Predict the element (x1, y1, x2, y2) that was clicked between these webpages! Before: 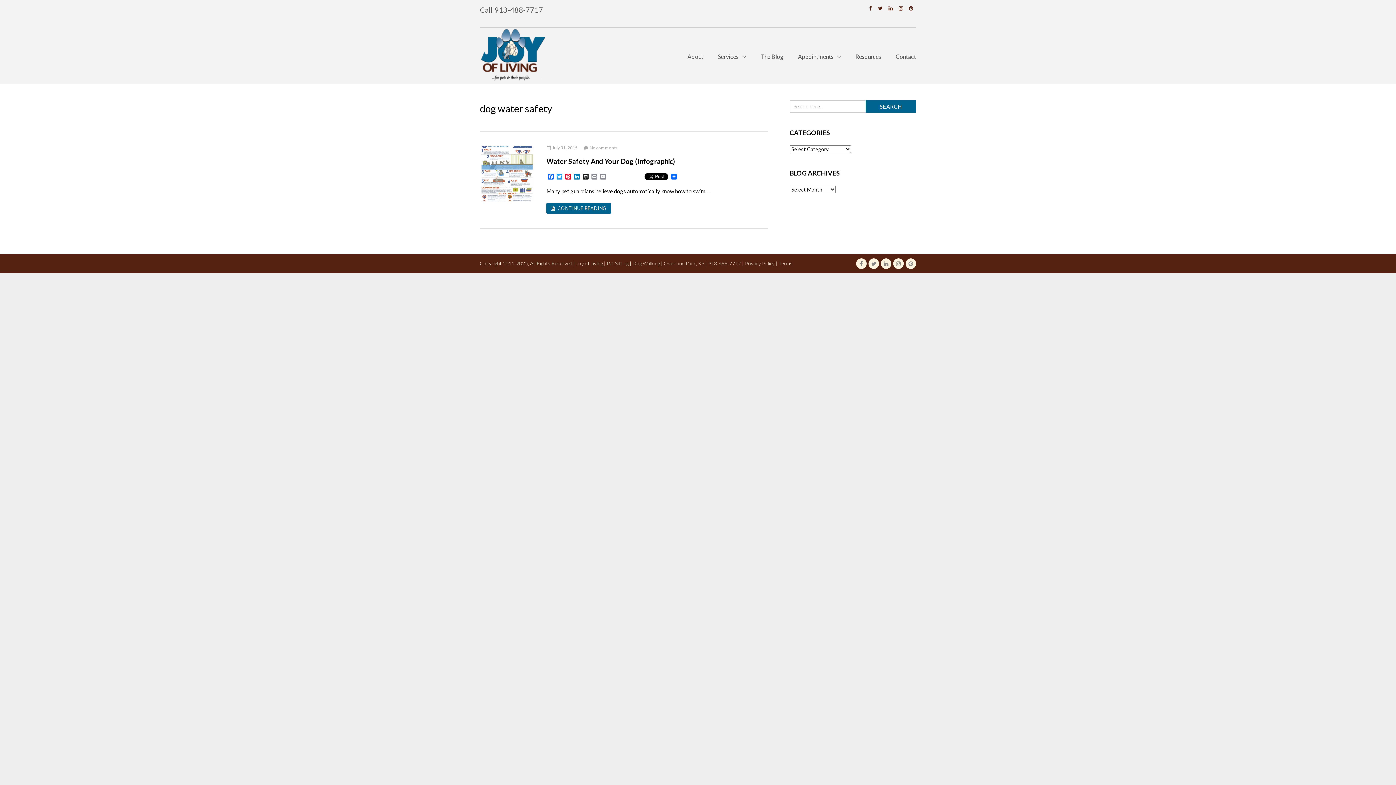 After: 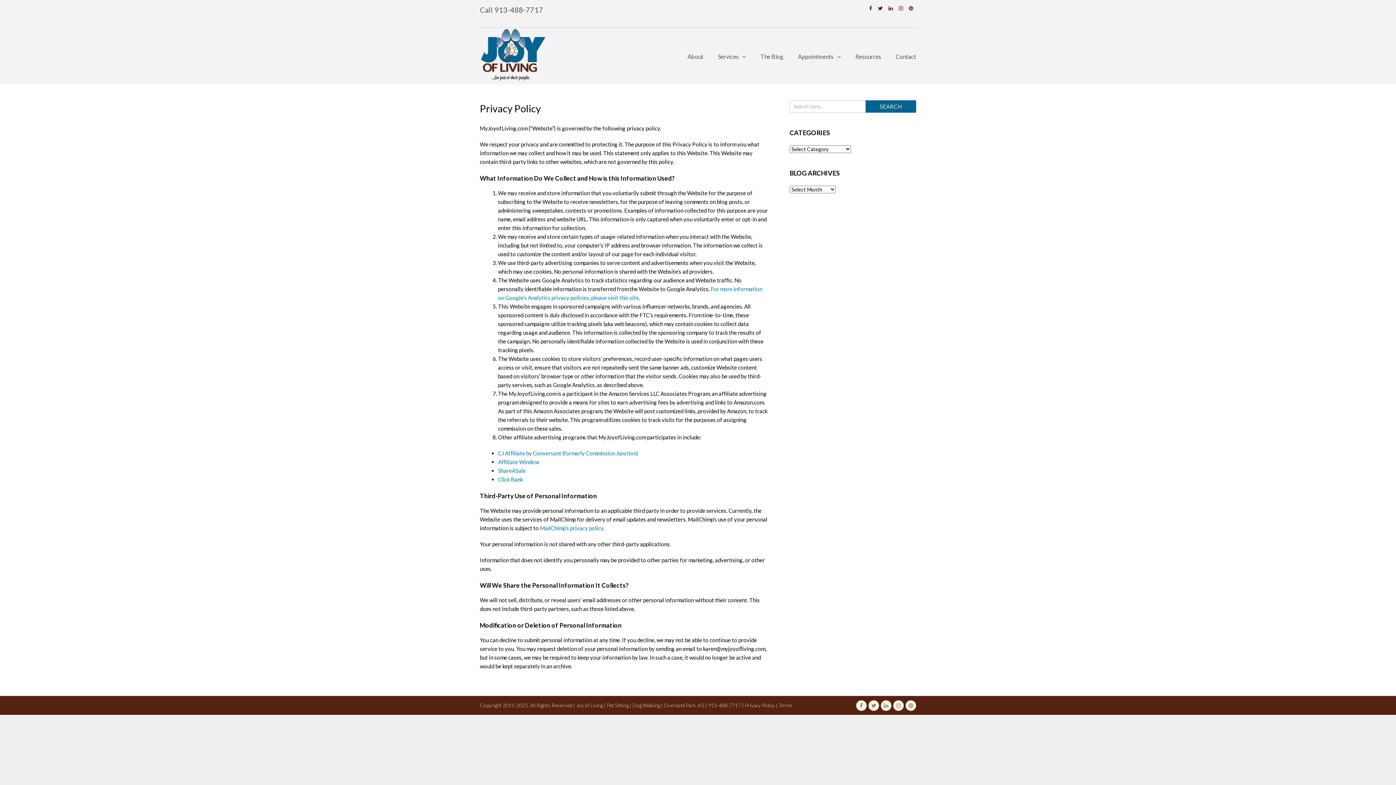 Action: label: Privacy Policy bbox: (745, 260, 774, 266)